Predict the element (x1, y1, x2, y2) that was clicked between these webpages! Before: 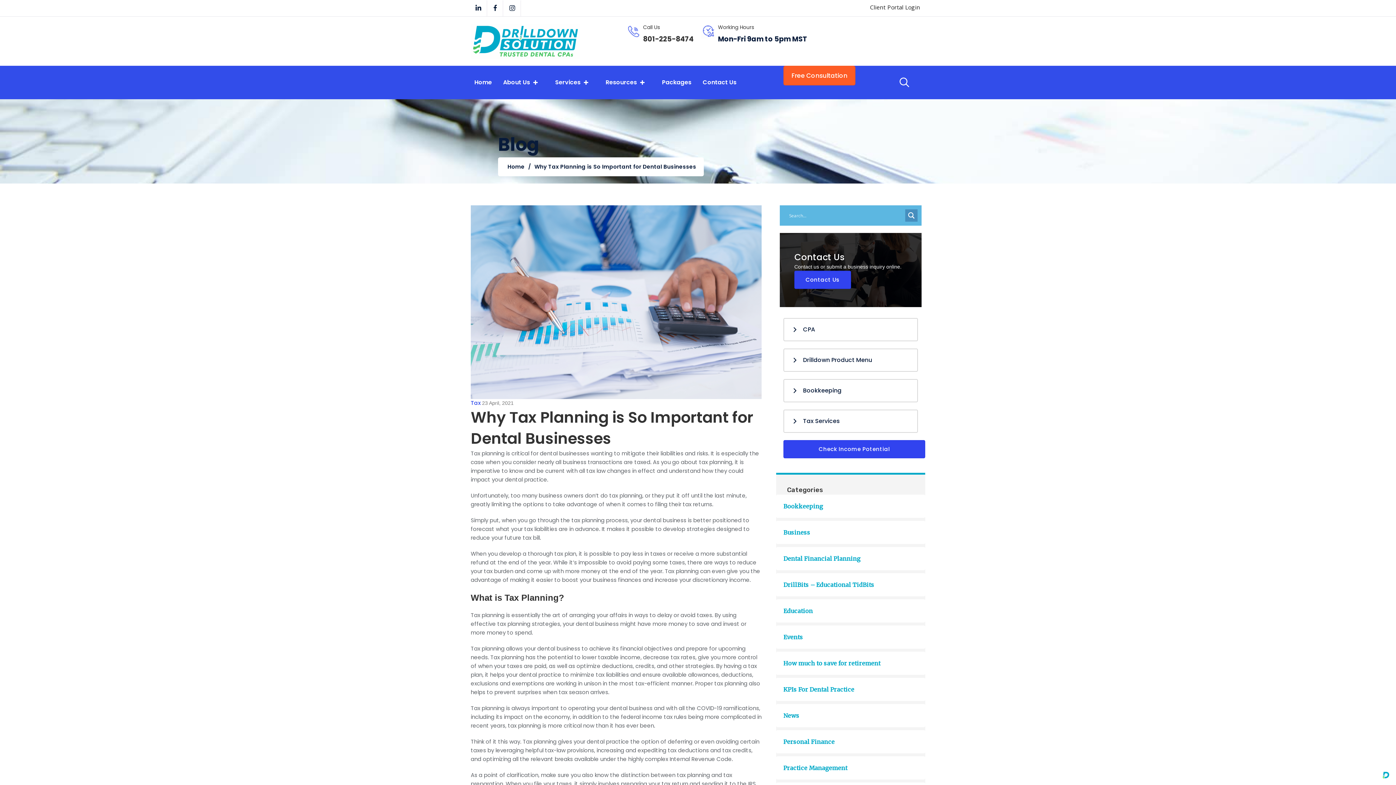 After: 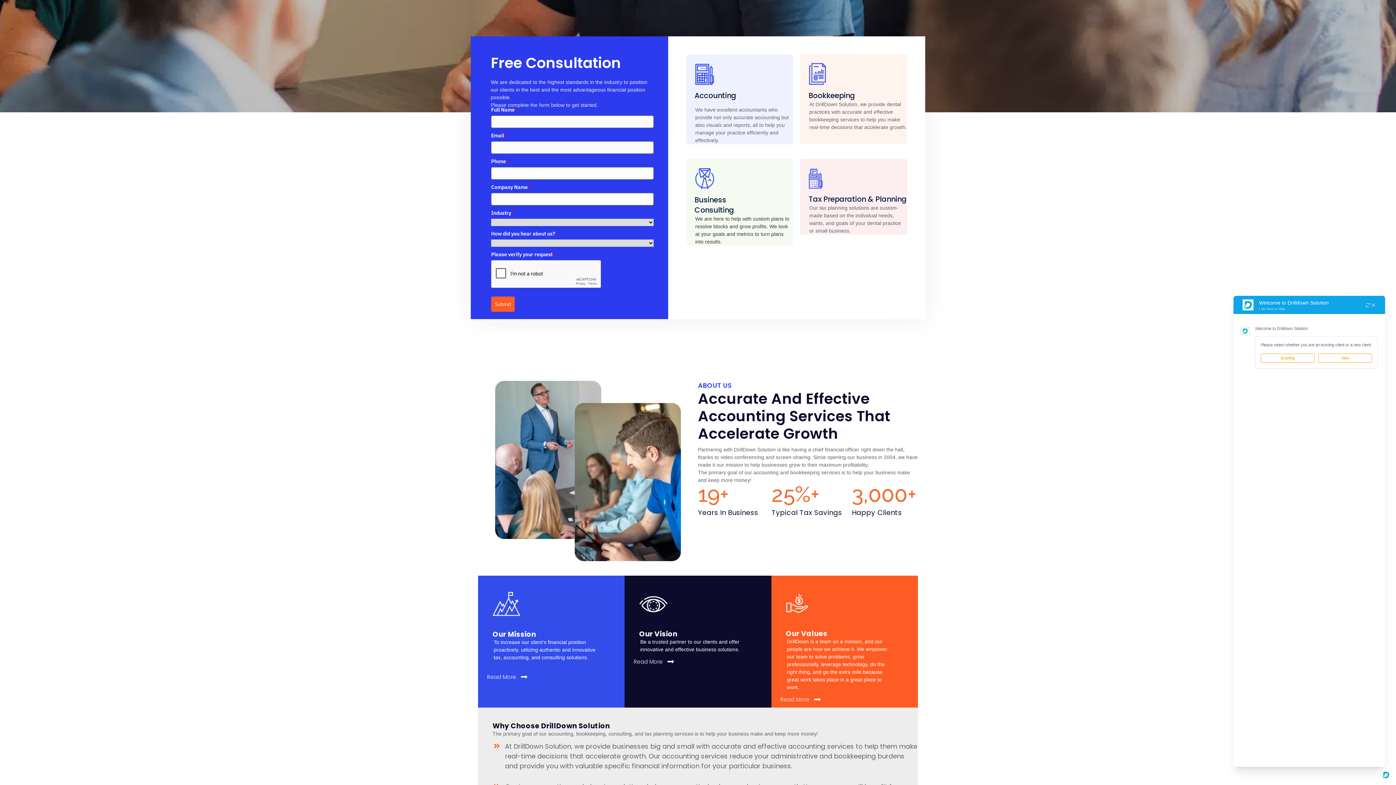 Action: label: Free Consultation bbox: (783, 65, 855, 85)